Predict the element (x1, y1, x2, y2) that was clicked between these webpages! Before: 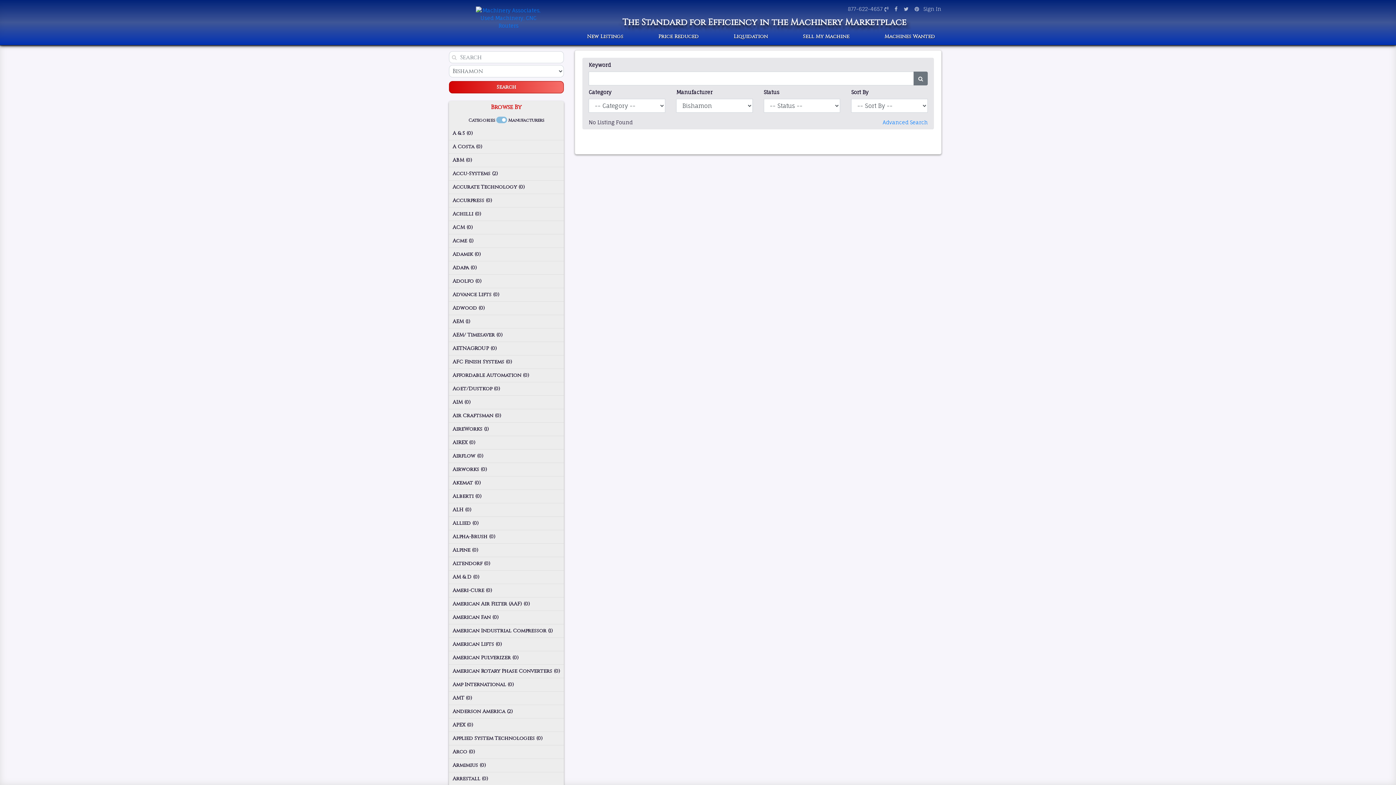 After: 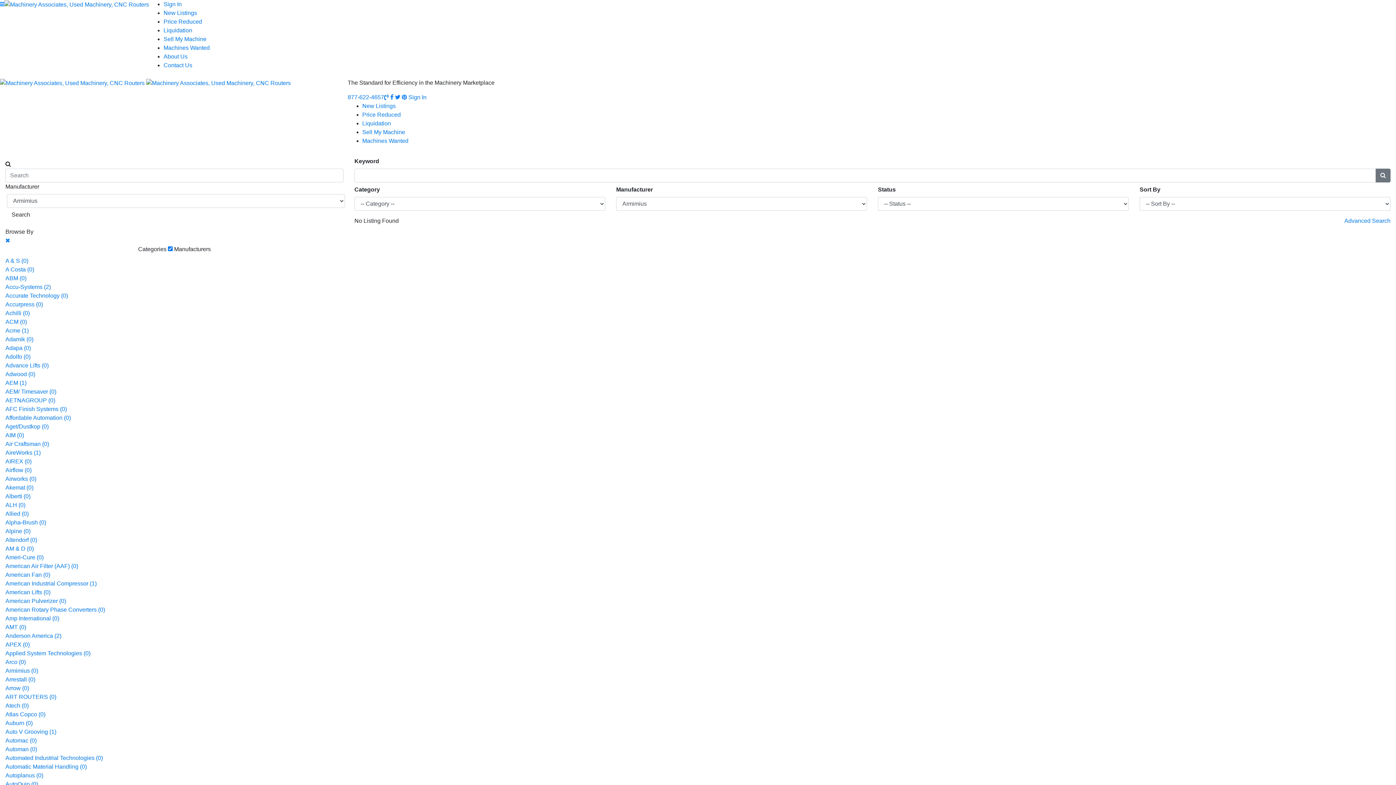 Action: label: Armimius (0) bbox: (449, 759, 564, 772)